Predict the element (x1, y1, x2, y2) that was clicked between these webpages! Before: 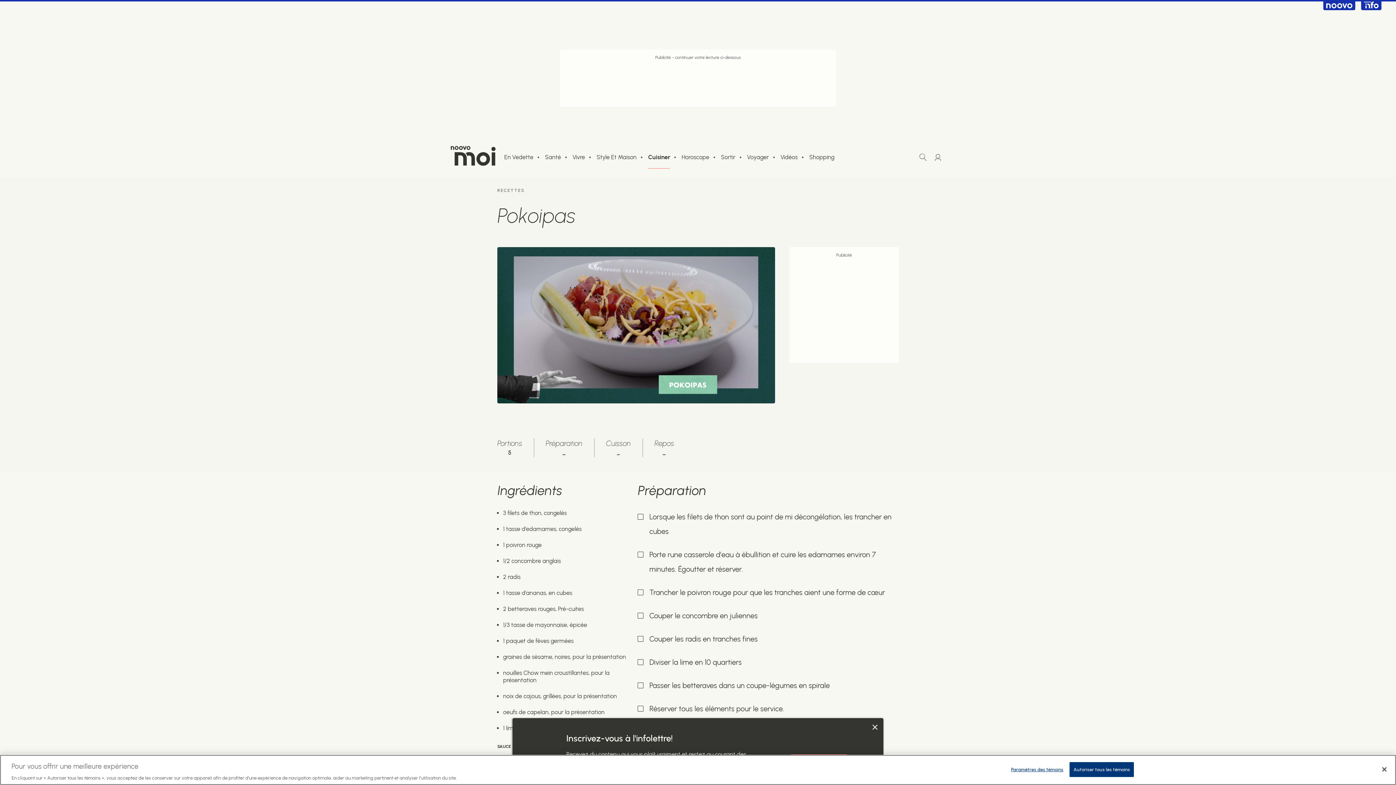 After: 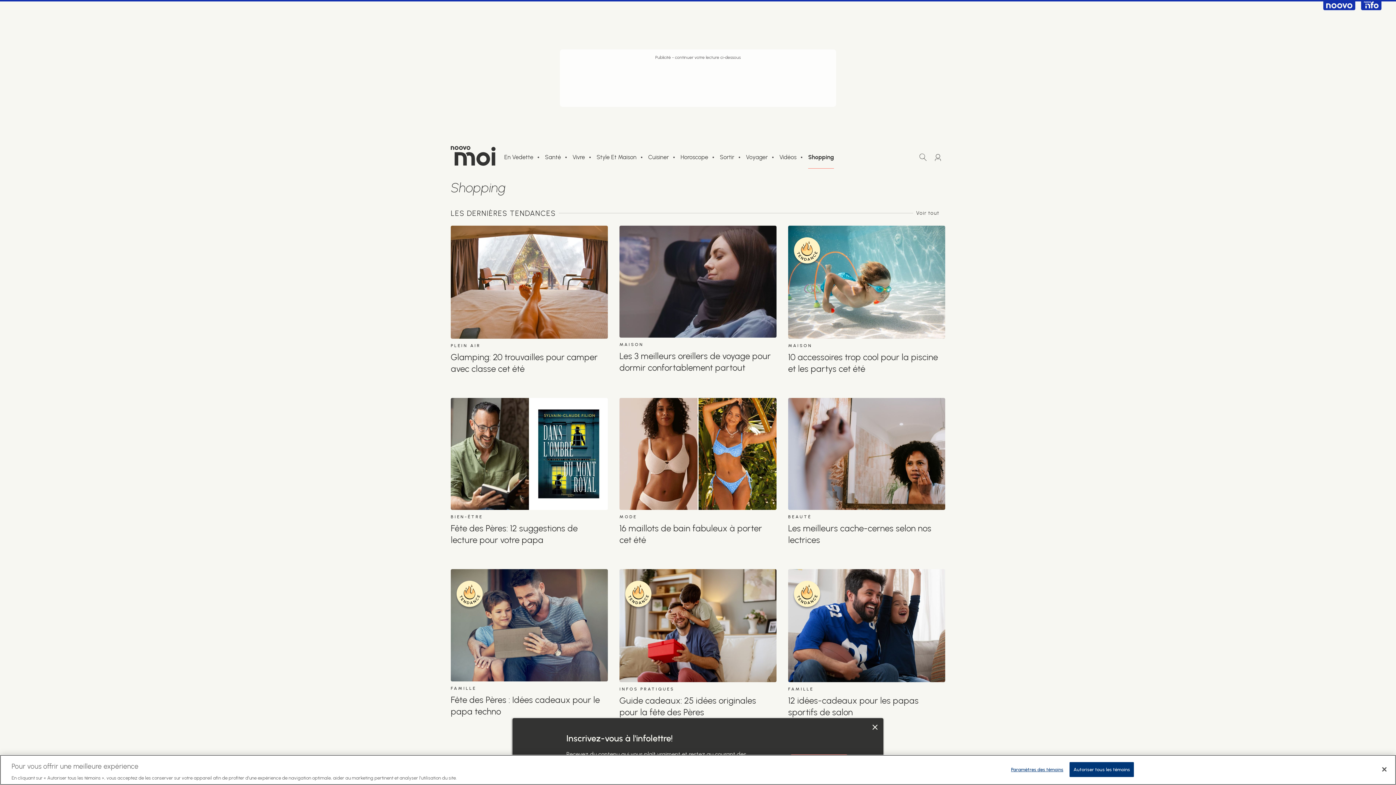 Action: label: Shopping bbox: (809, 154, 834, 160)